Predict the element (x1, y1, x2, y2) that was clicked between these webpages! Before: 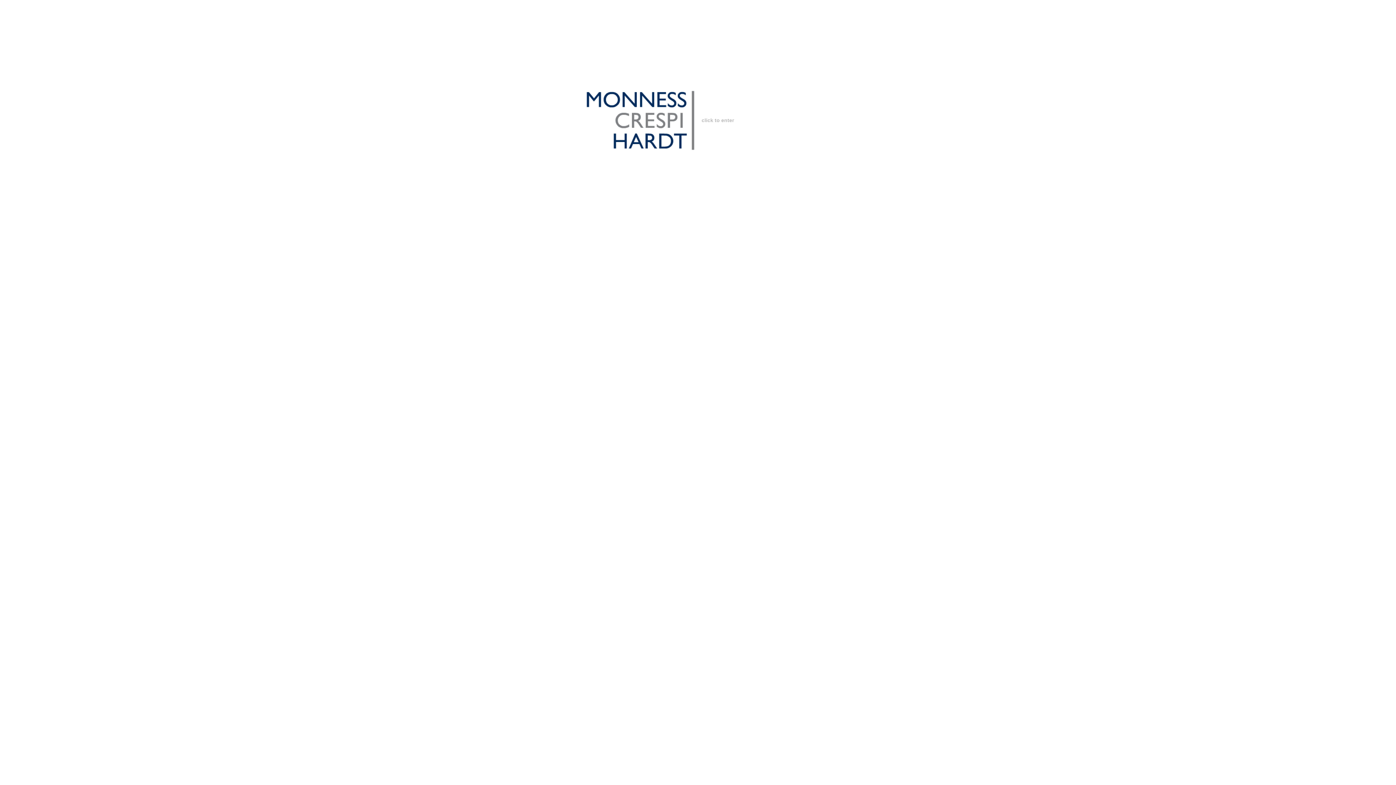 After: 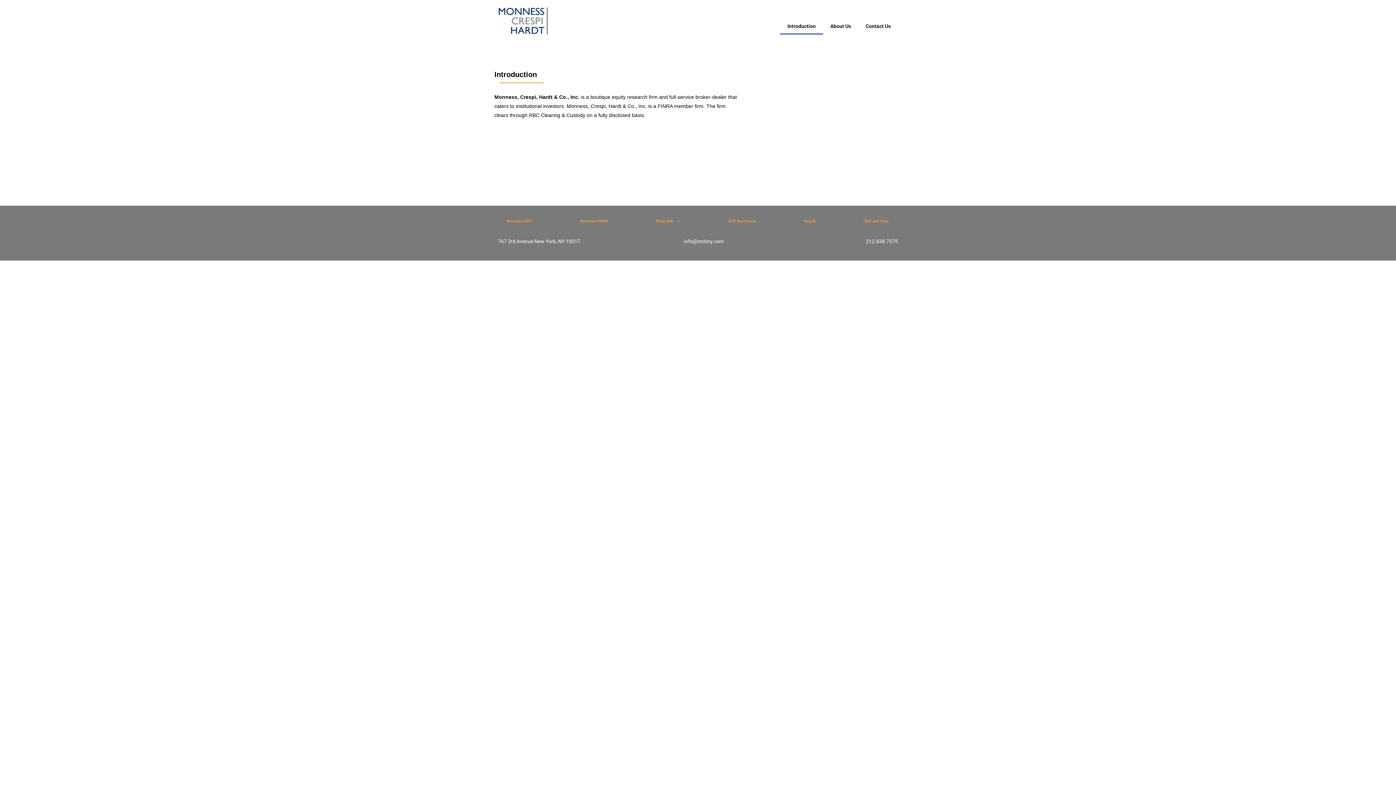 Action: bbox: (701, 117, 734, 123) label: click to enter